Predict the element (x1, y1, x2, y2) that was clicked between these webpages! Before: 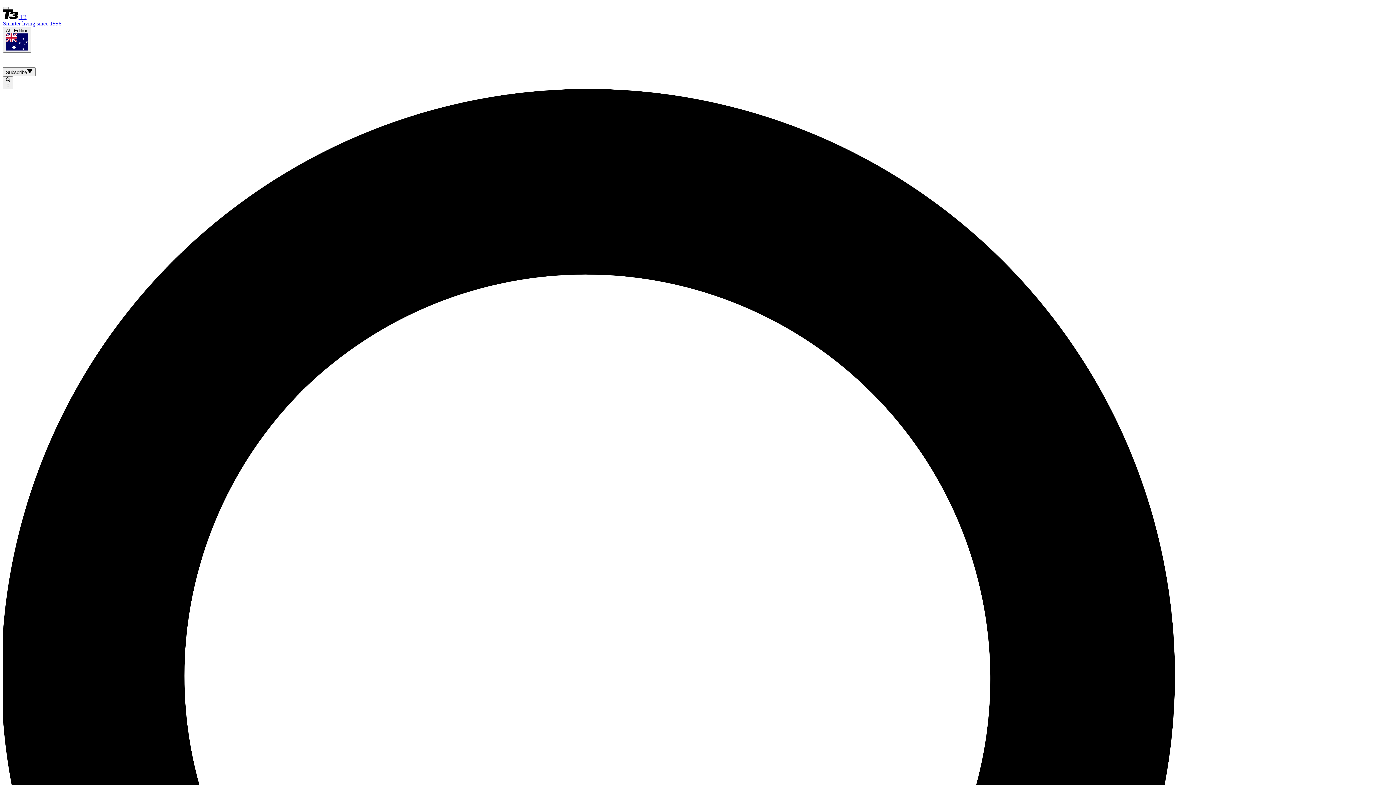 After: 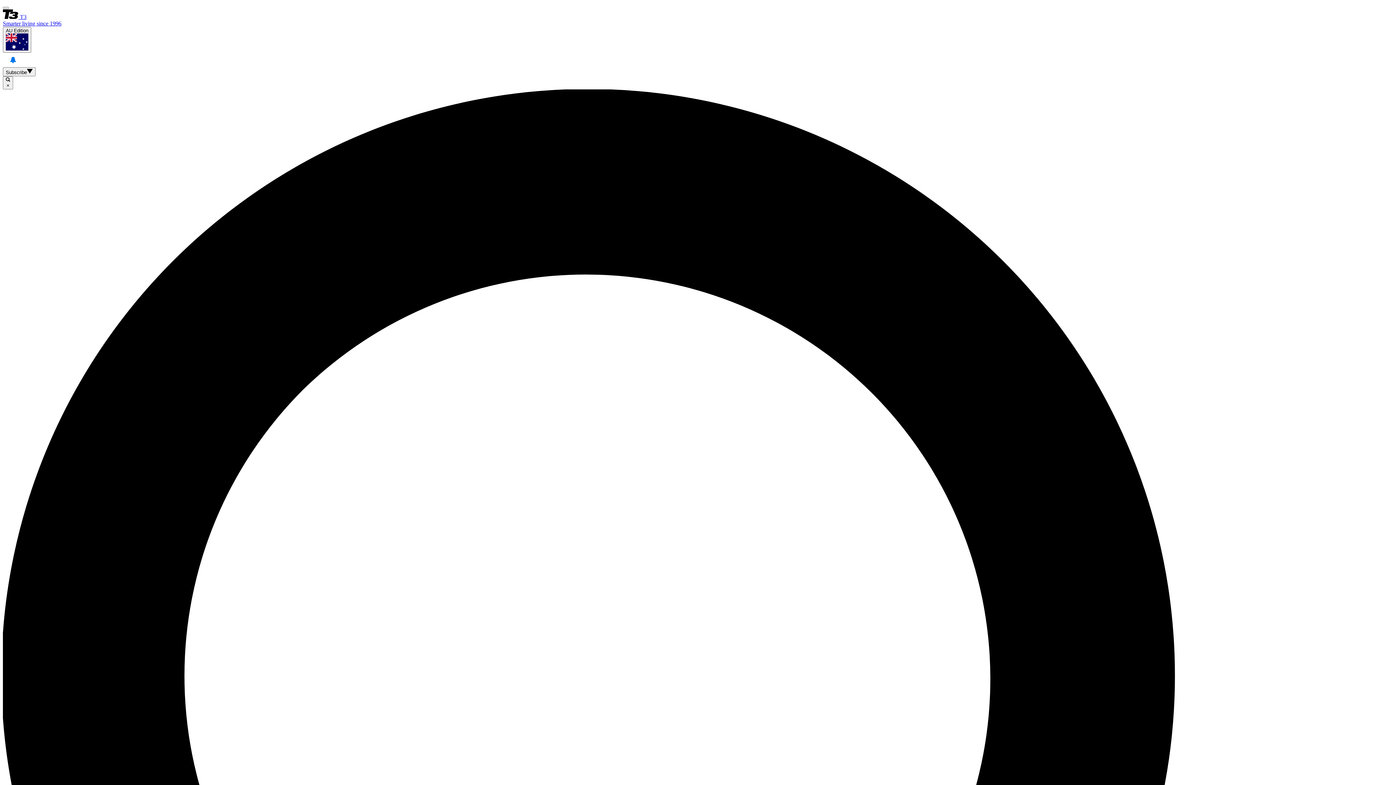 Action: label: View your notifications and profile settings bbox: (5, 52, 20, 67)